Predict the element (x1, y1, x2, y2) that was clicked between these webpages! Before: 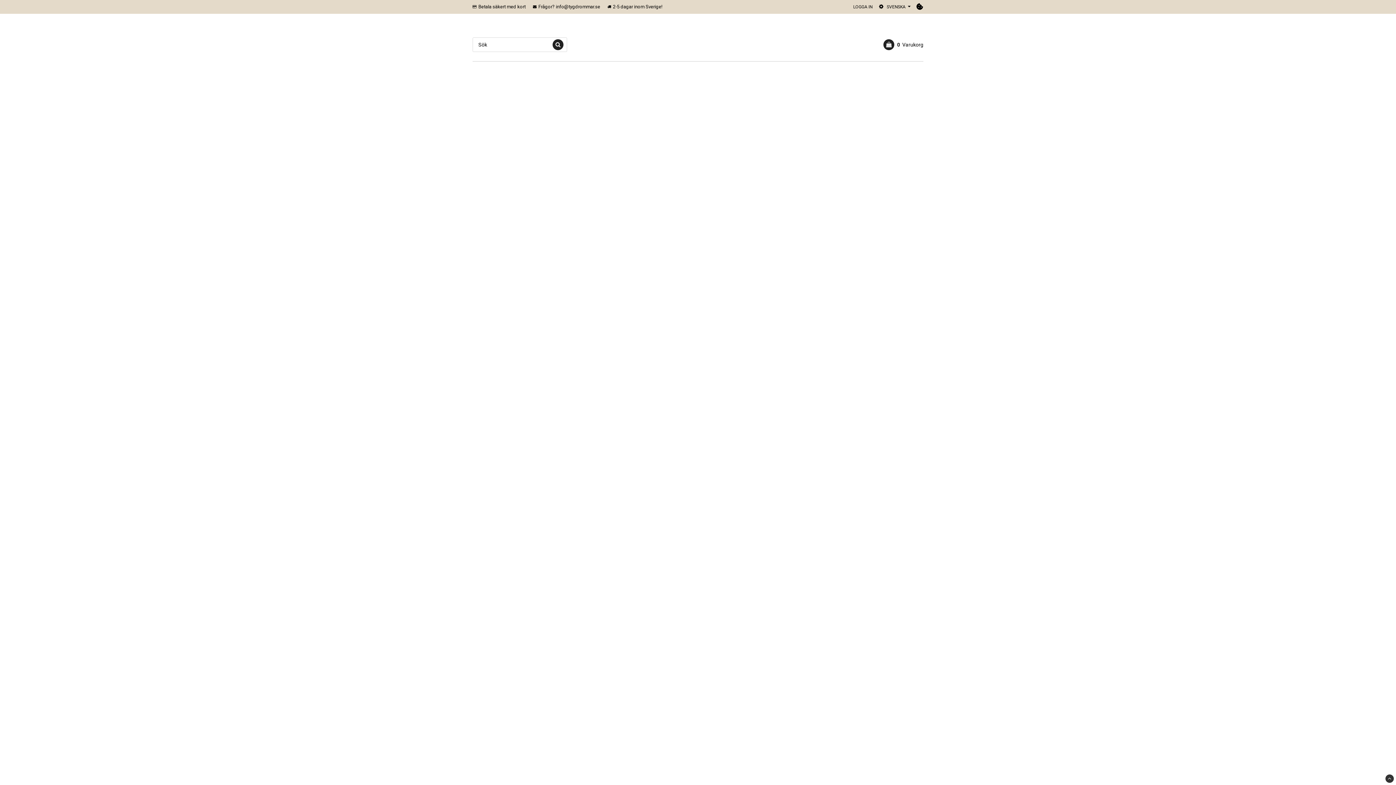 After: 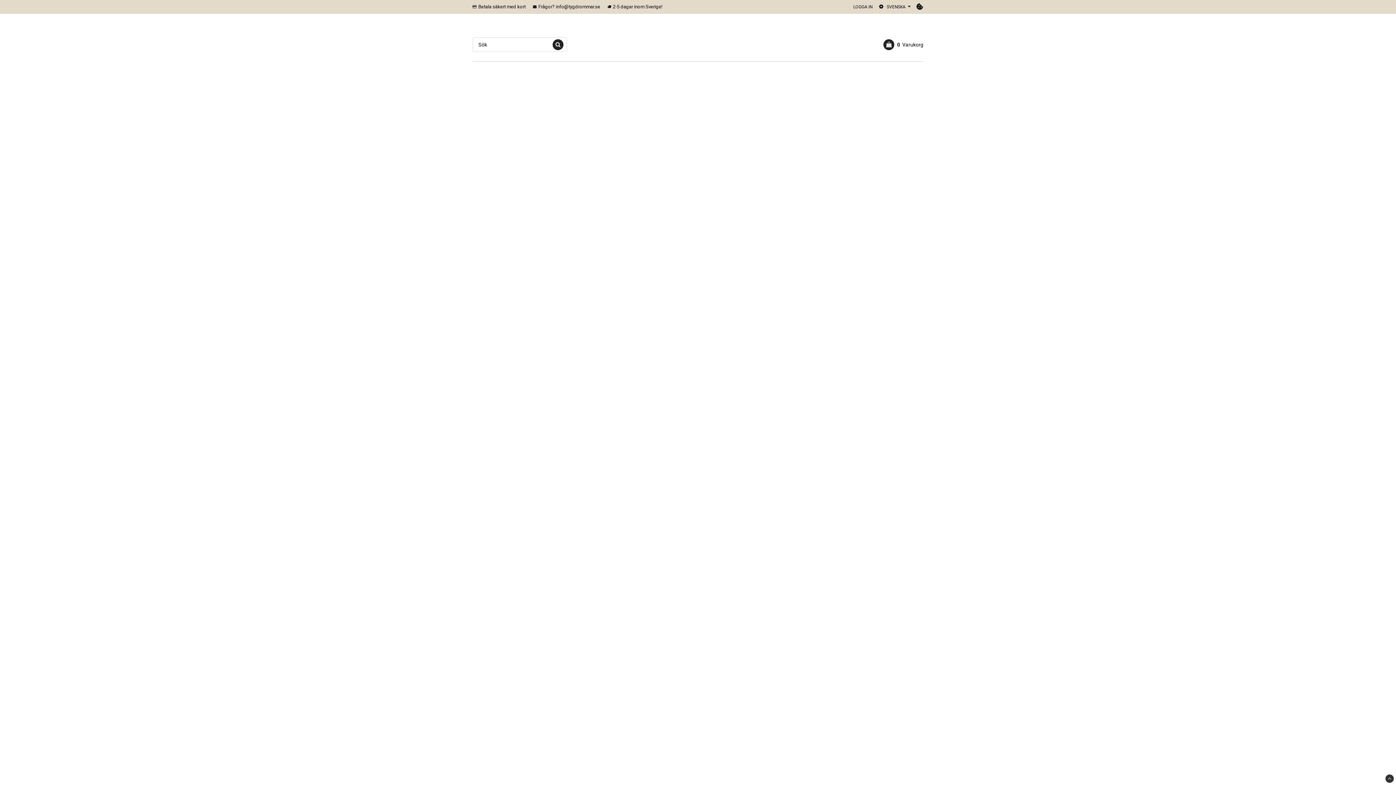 Action: label: Cookie-inställningar bbox: (916, 2, 923, 10)